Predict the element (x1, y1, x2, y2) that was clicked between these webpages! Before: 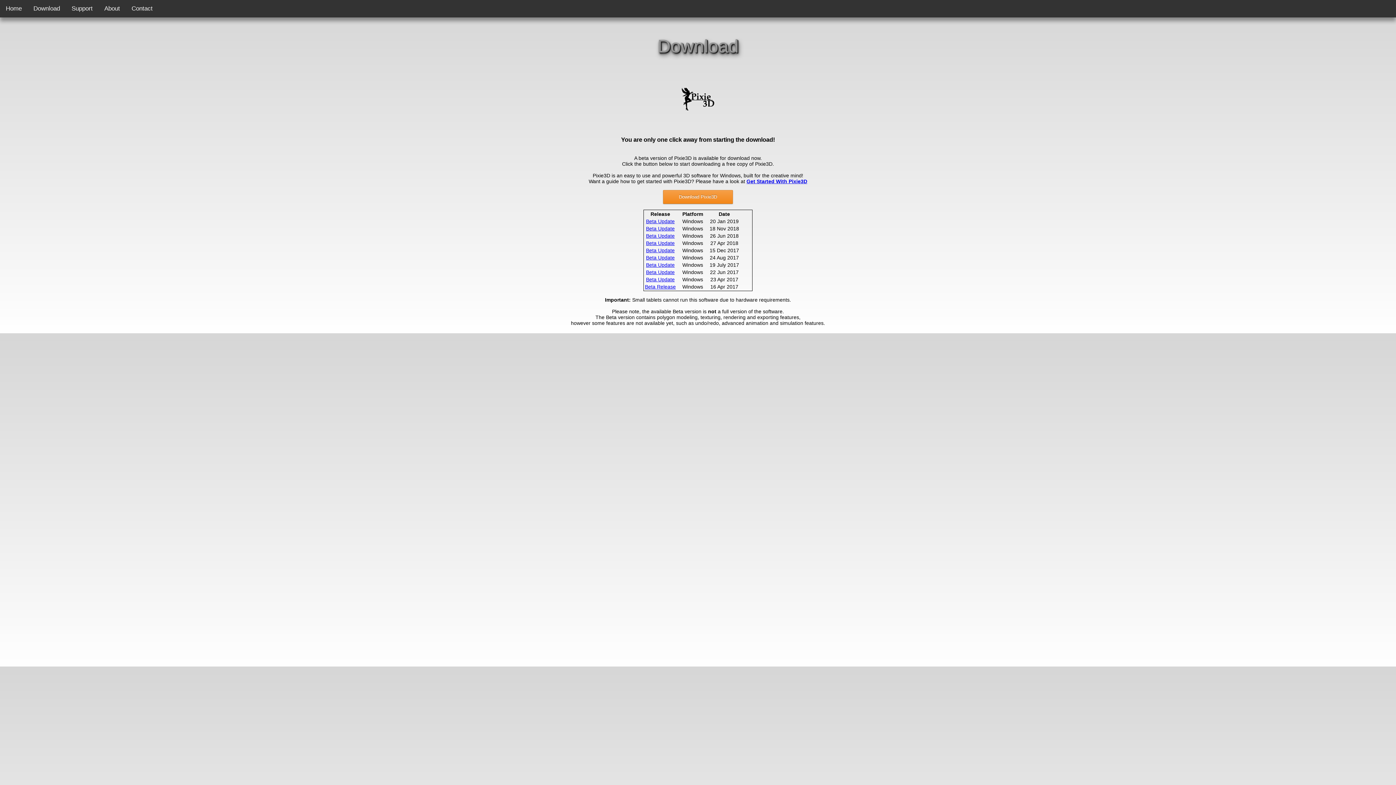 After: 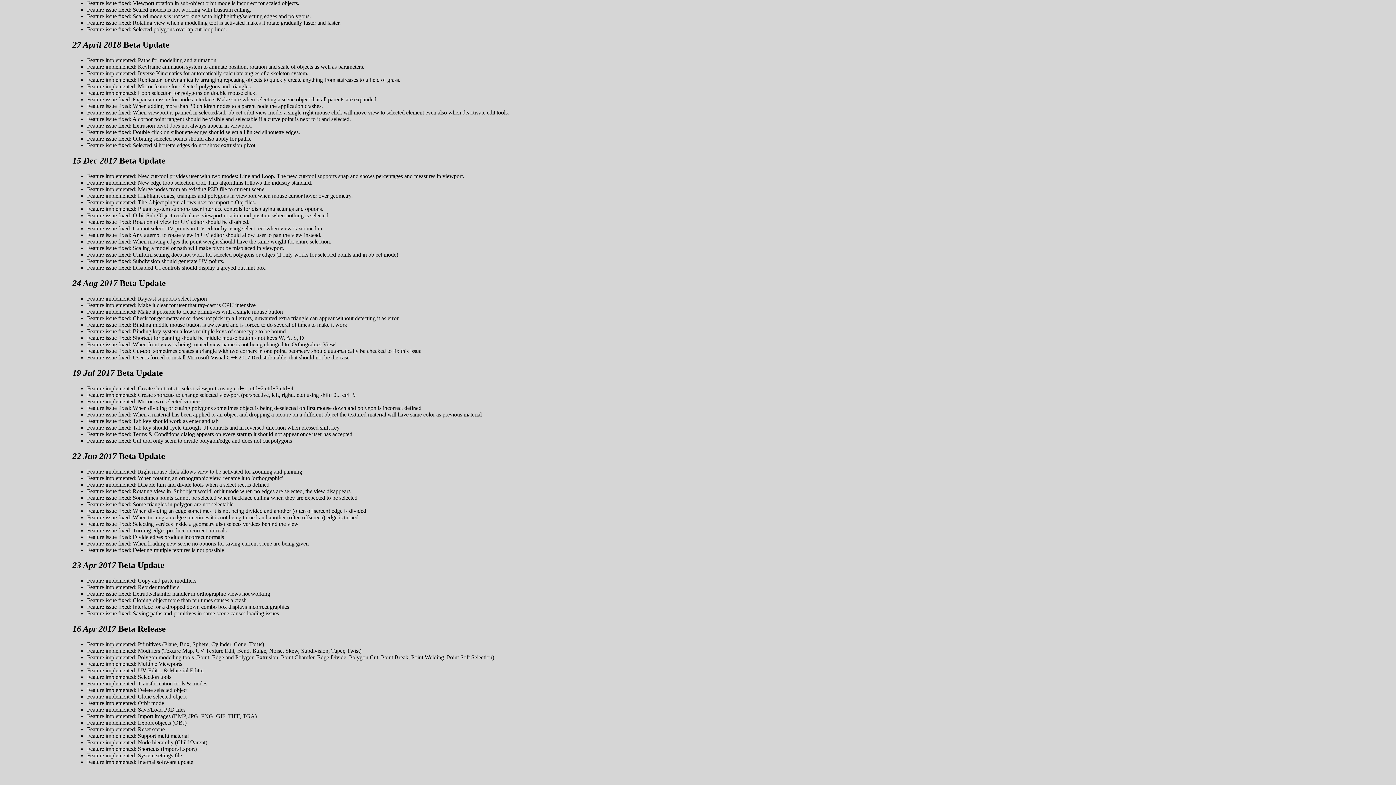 Action: label: Beta Update bbox: (646, 247, 674, 253)